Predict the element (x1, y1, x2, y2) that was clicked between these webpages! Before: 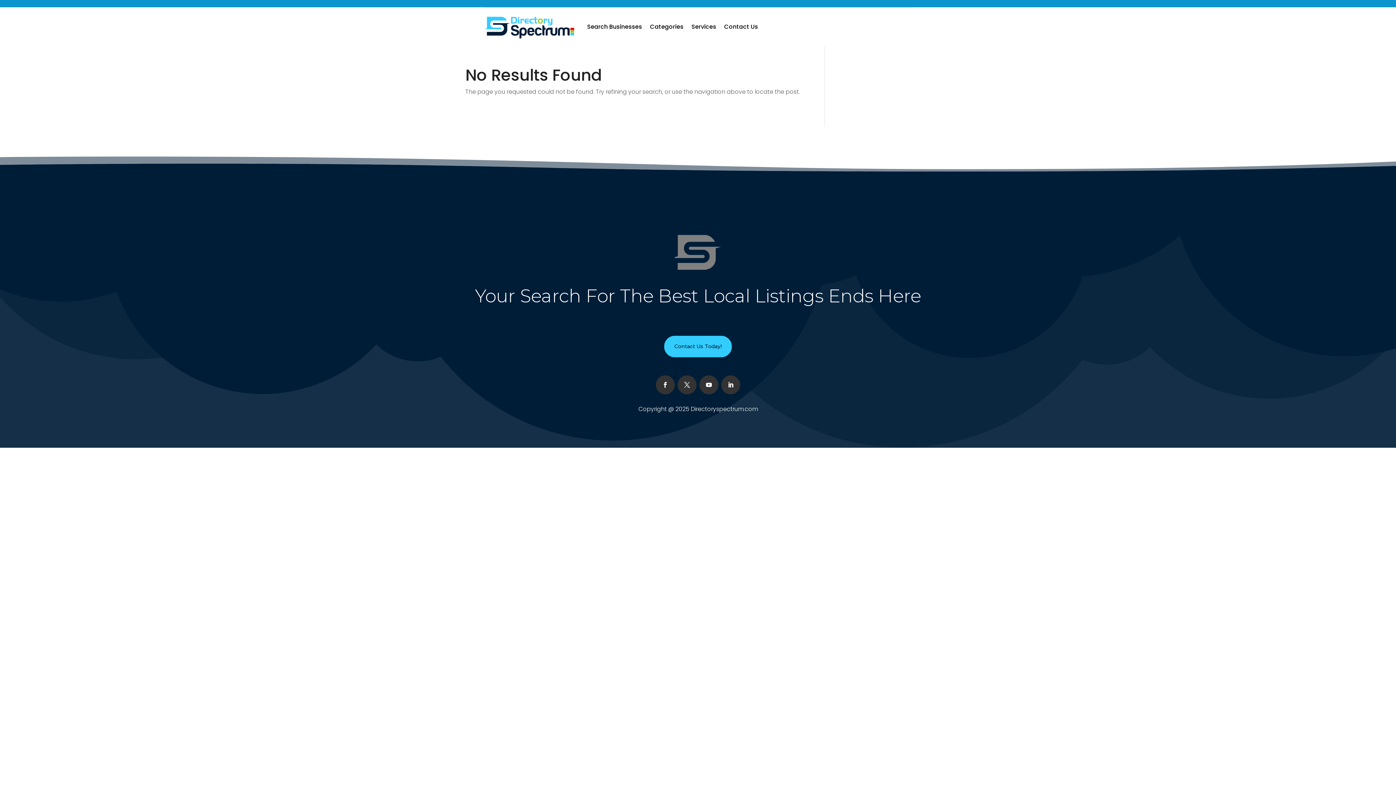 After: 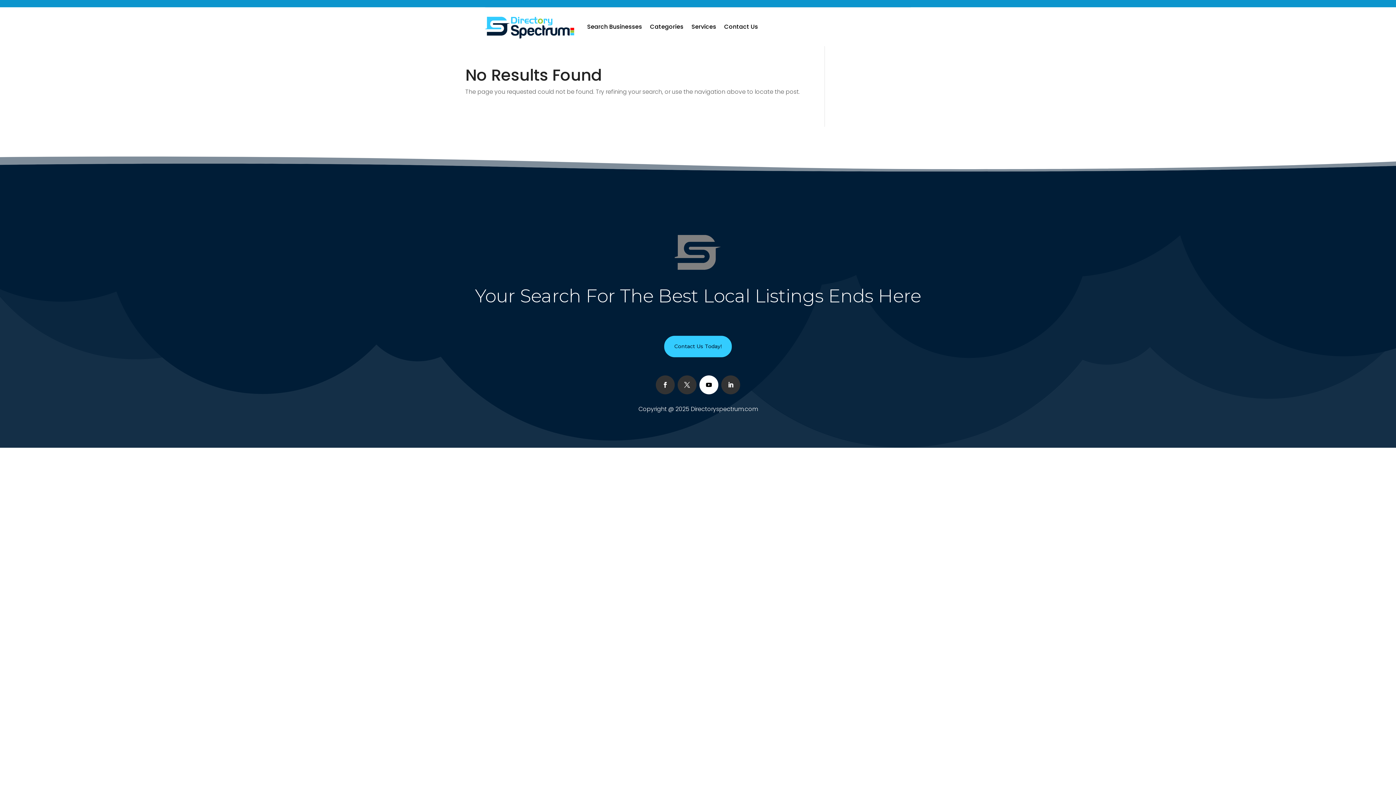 Action: bbox: (699, 375, 718, 394)